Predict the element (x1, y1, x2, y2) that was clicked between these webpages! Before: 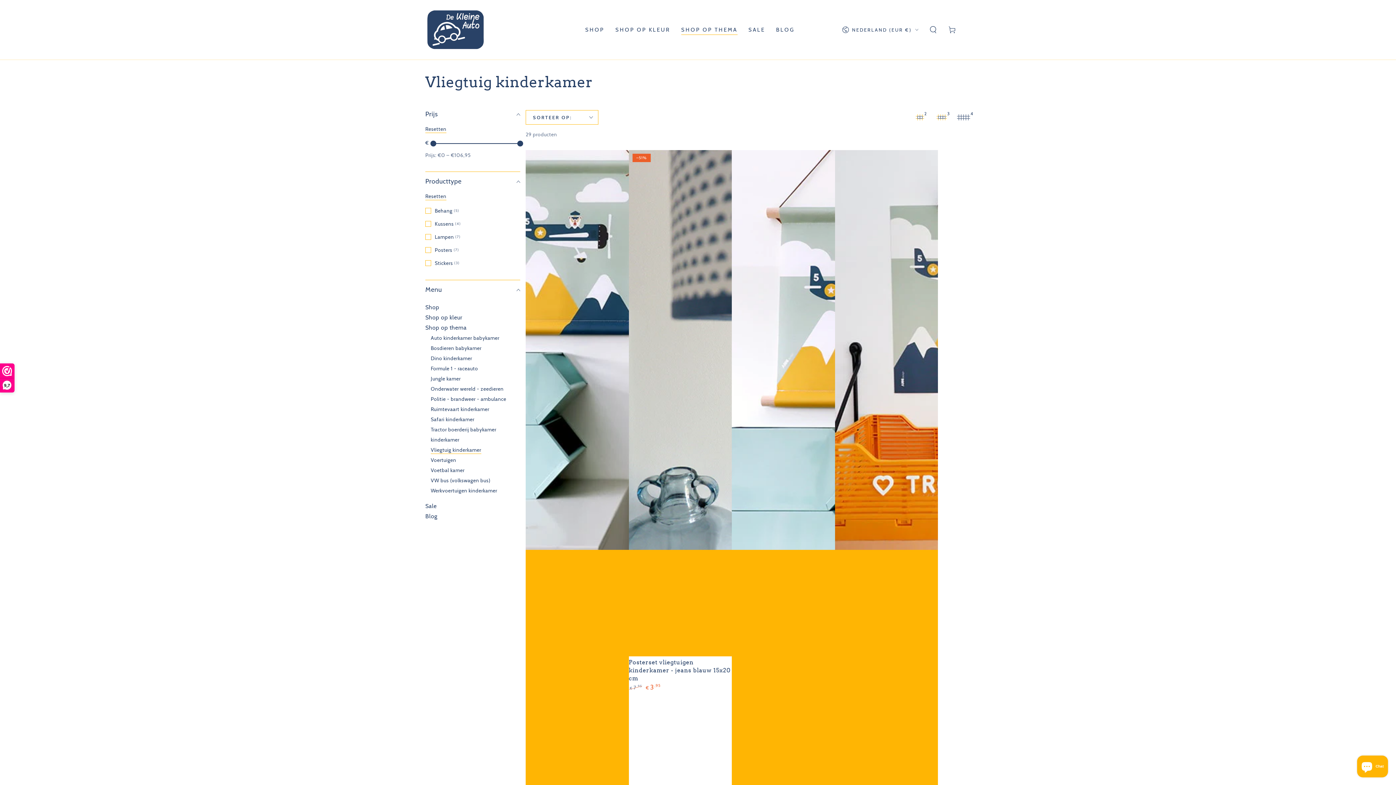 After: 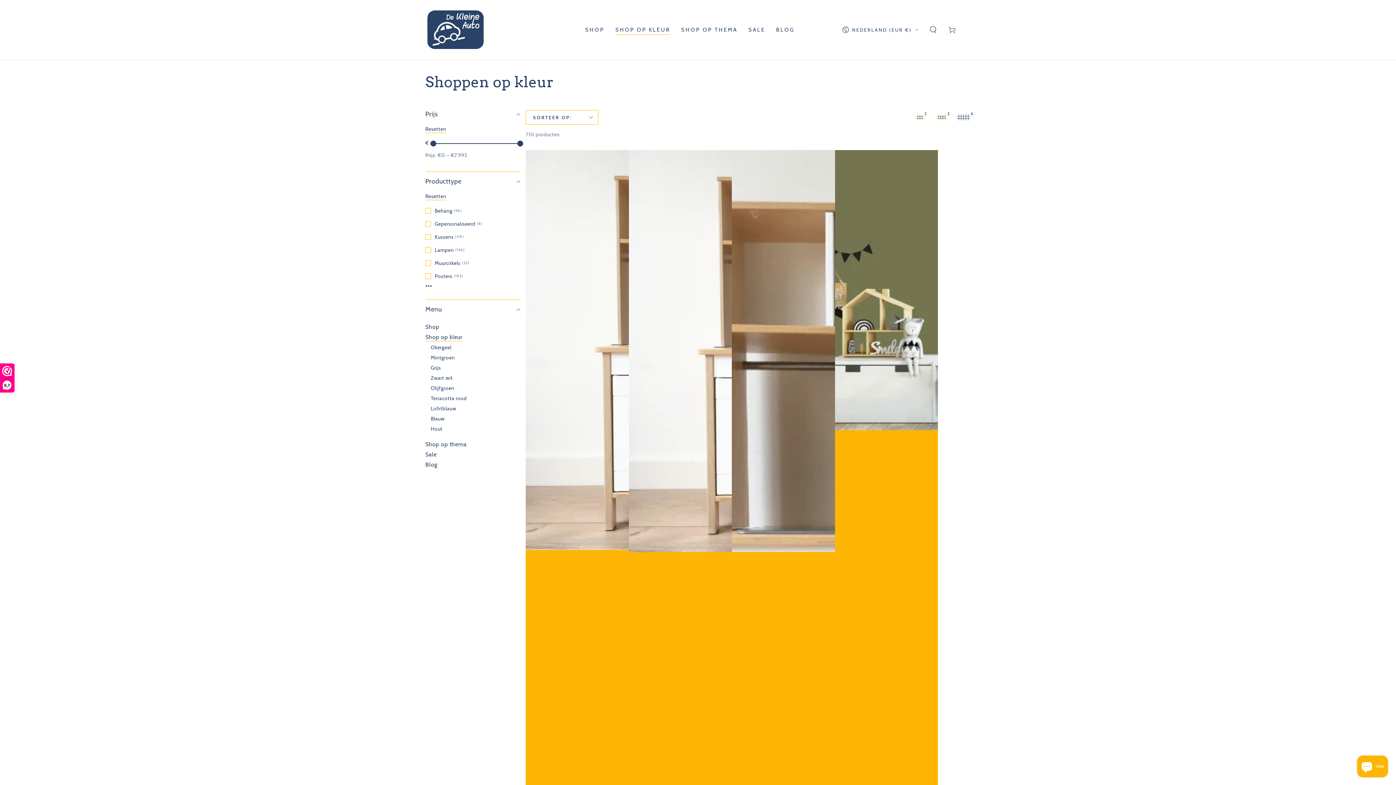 Action: bbox: (610, 20, 675, 39) label: SHOP OP KLEUR